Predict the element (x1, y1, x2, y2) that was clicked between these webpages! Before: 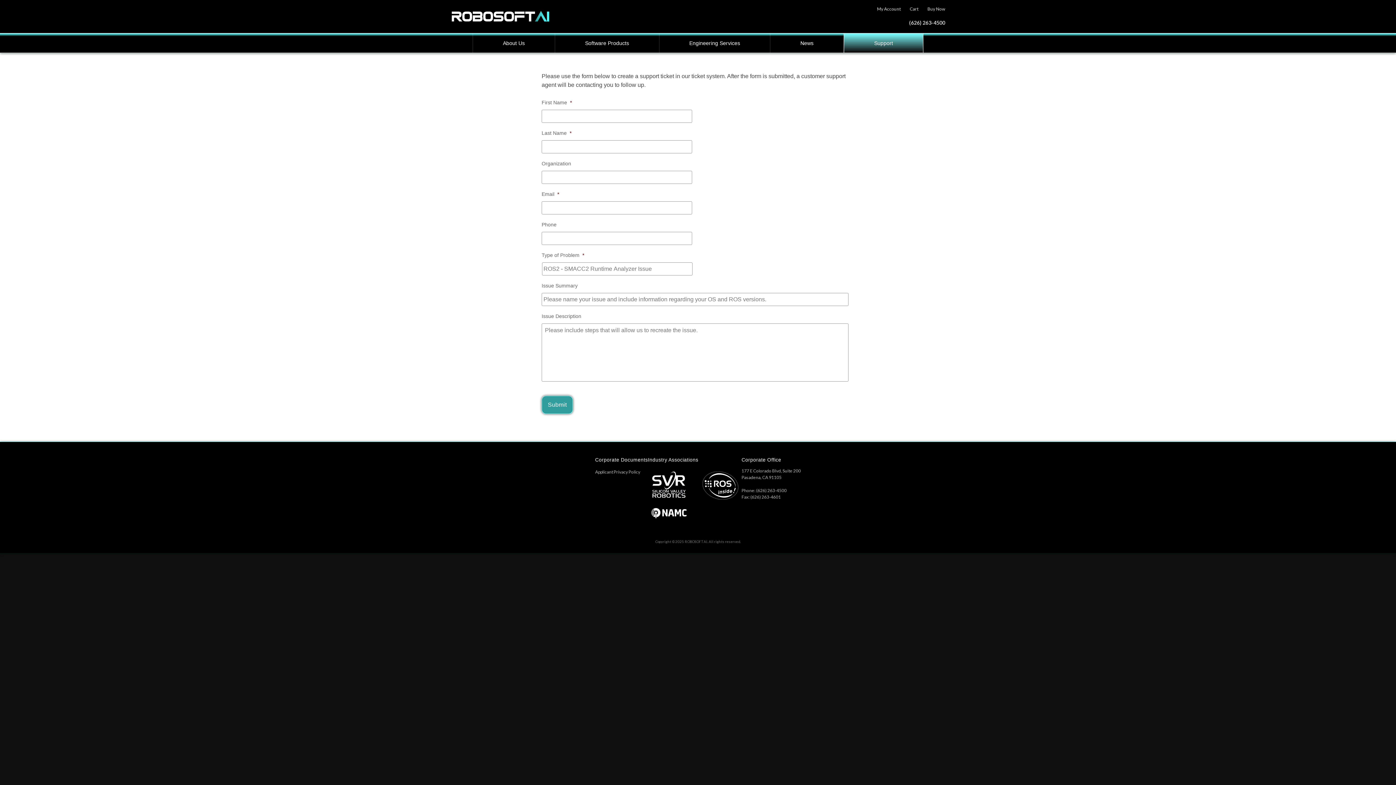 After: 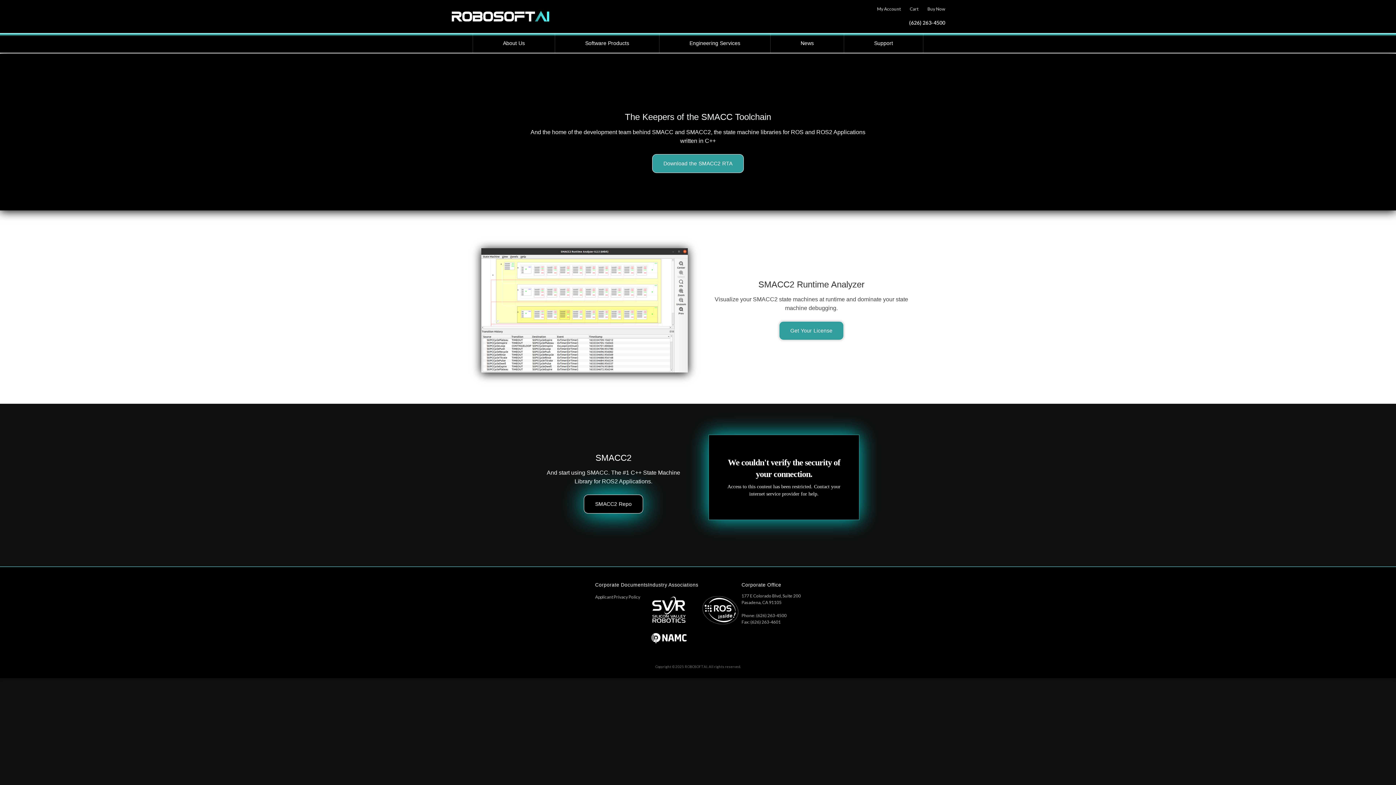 Action: bbox: (450, 17, 550, 23)